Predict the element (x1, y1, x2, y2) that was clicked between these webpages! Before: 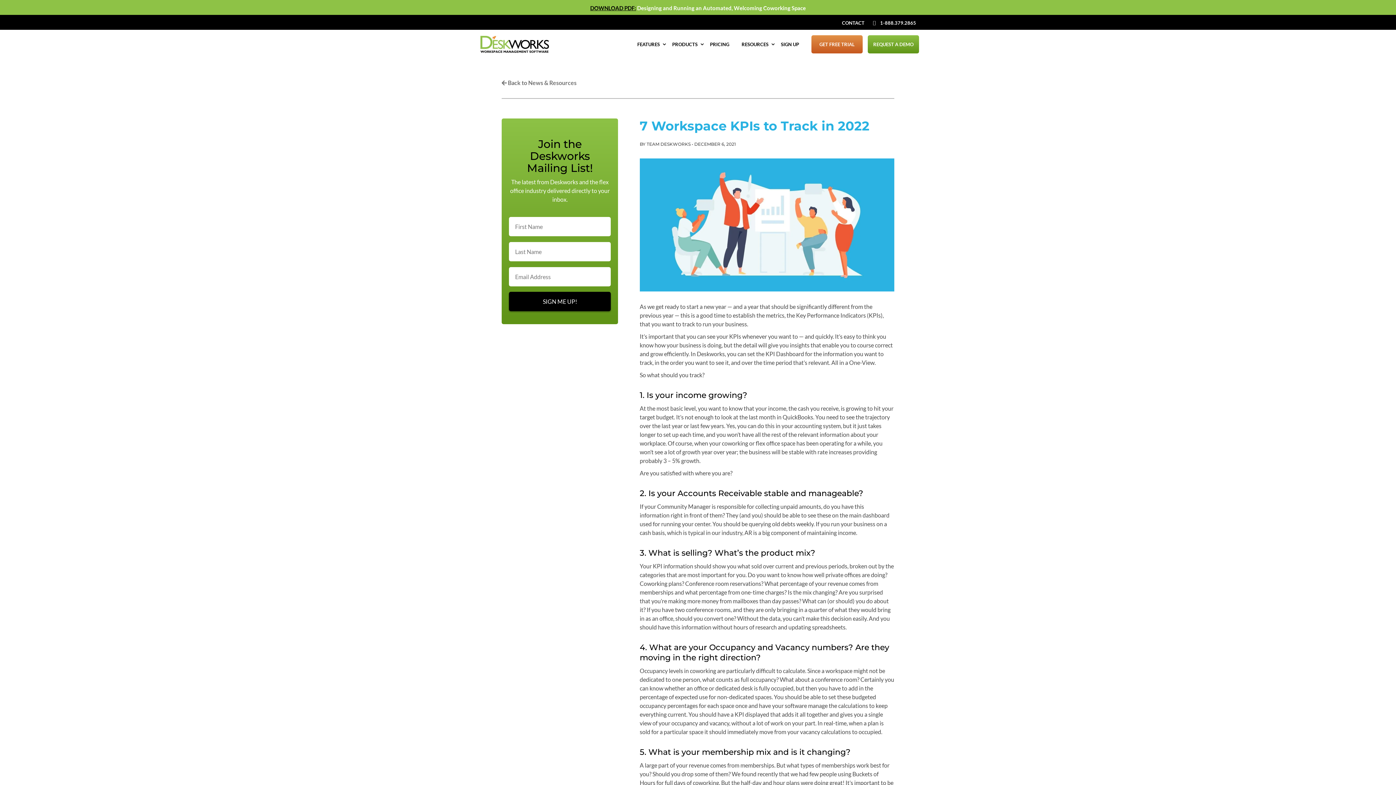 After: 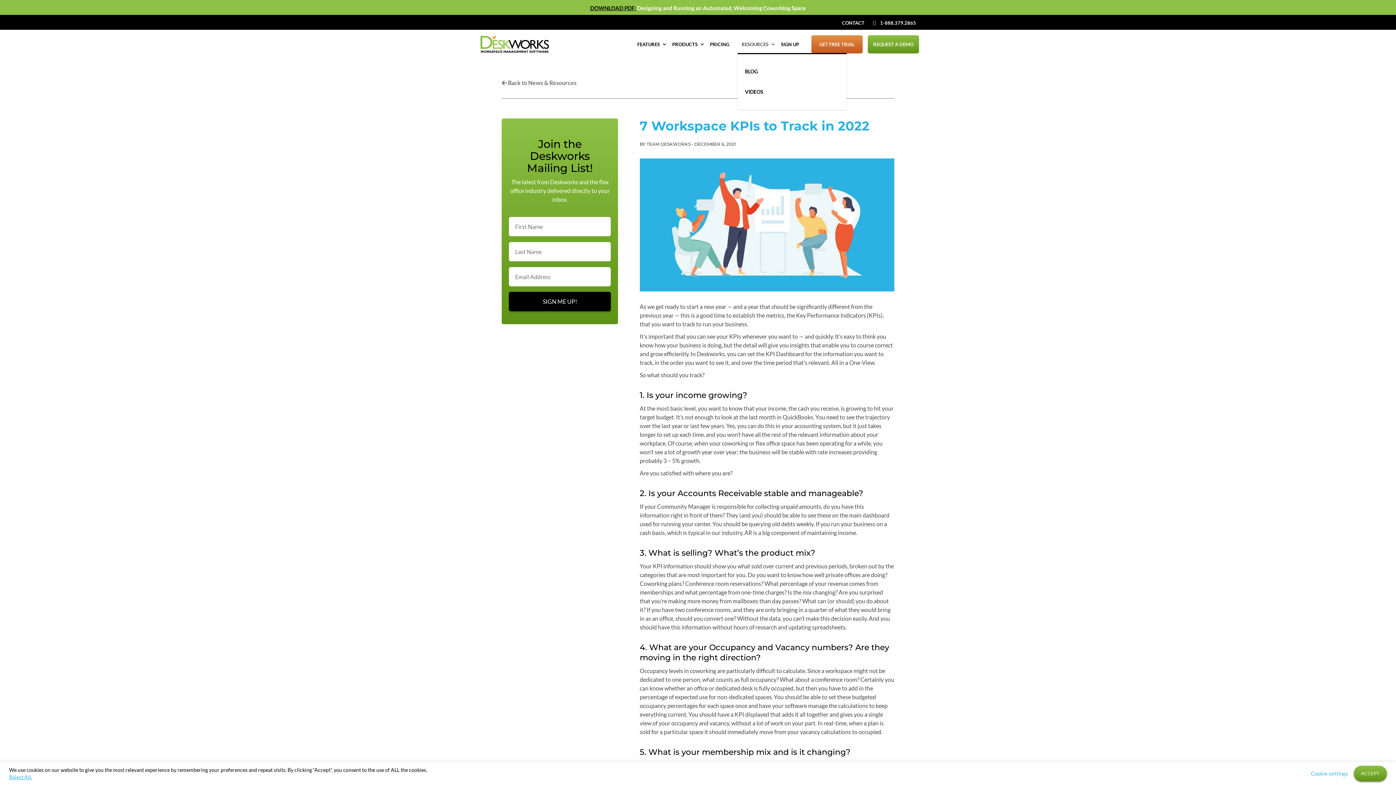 Action: label: RESOURCES bbox: (741, 35, 776, 53)